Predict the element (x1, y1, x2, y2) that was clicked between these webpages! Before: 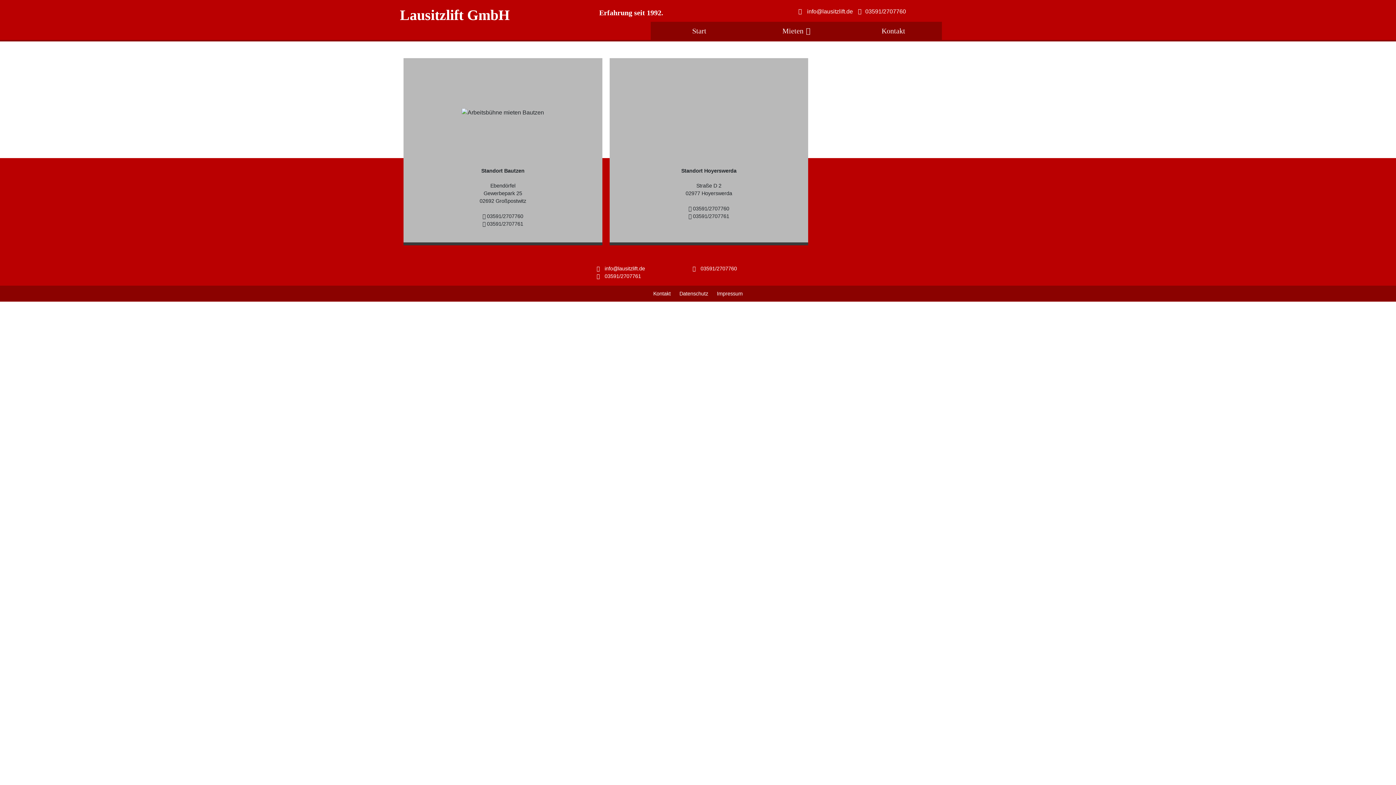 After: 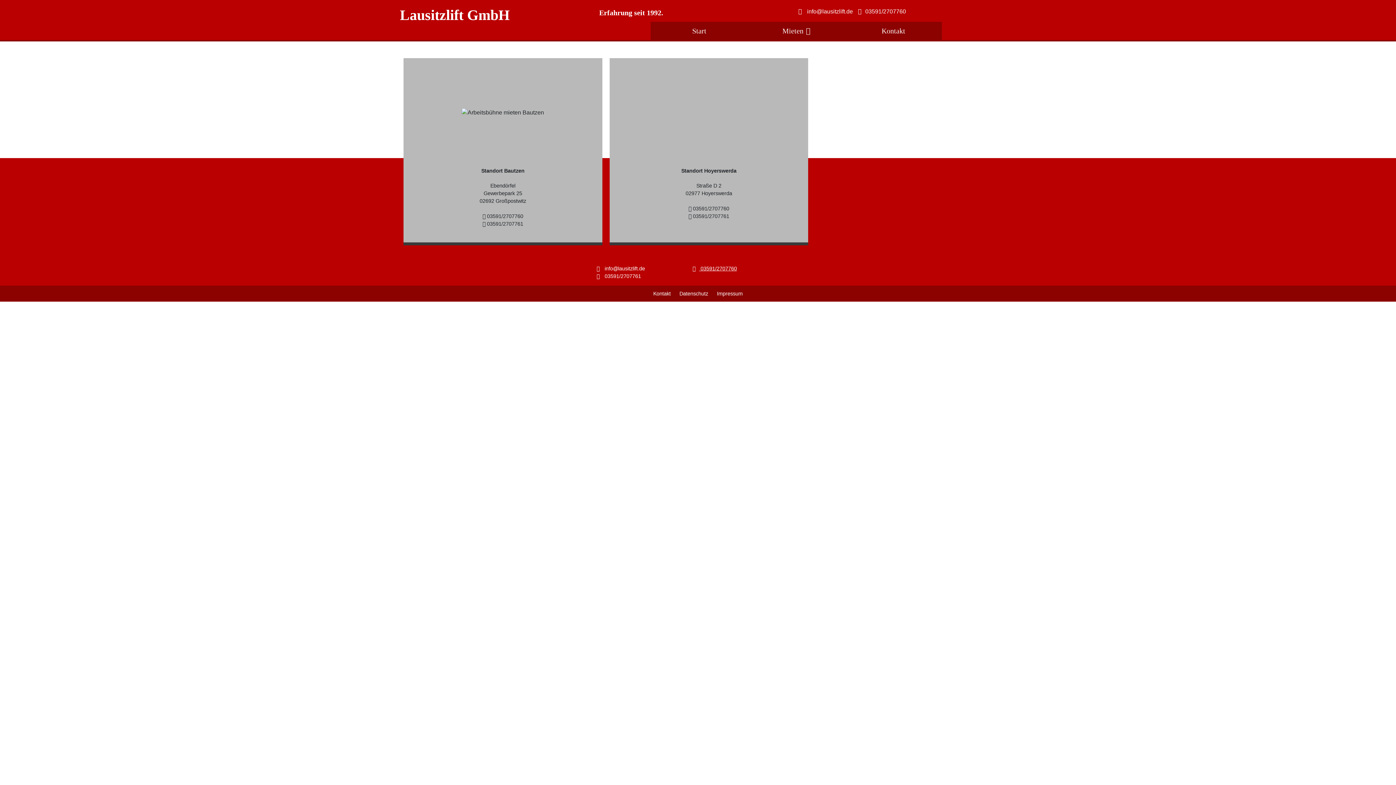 Action: bbox: (699, 265, 737, 271) label:  03591/2707760